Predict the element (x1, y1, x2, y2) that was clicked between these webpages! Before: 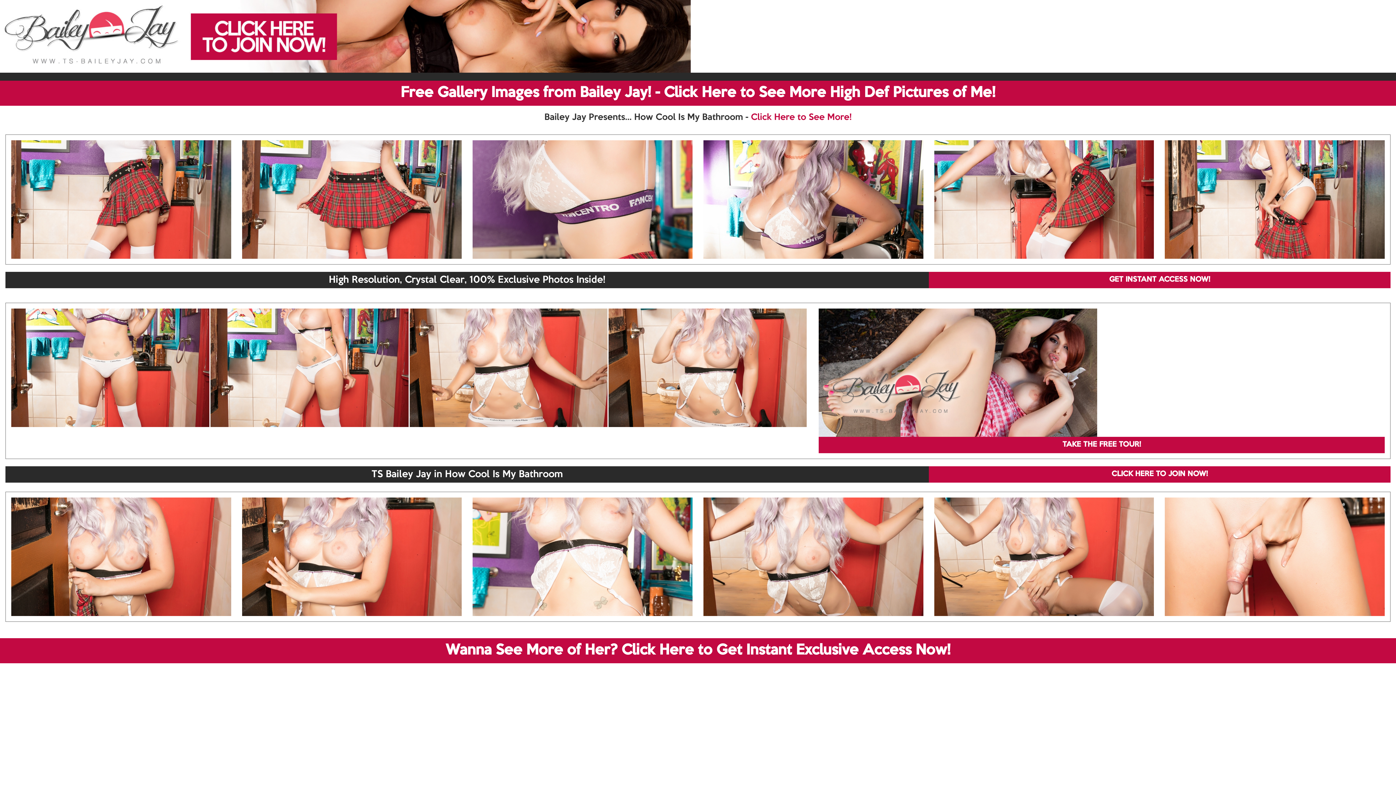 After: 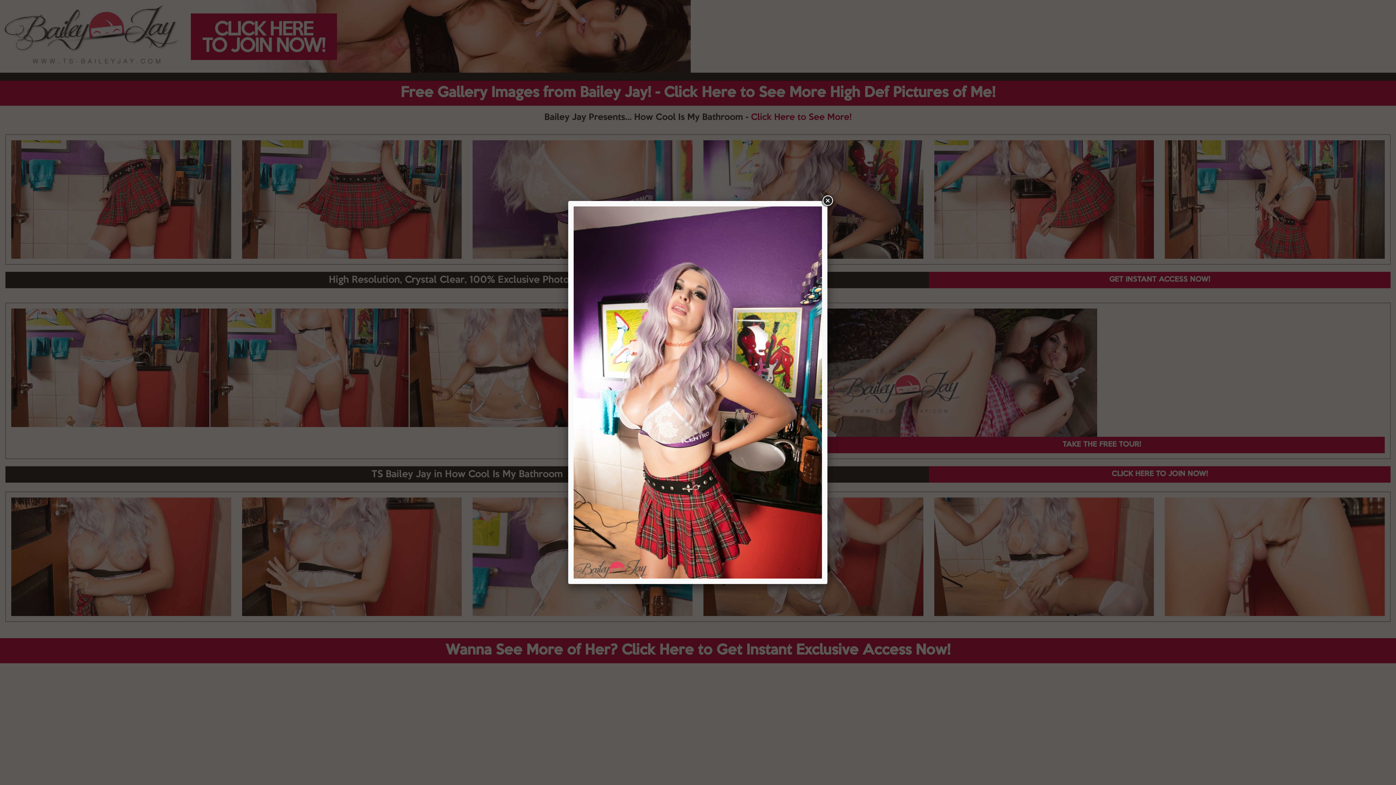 Action: bbox: (703, 140, 923, 258)